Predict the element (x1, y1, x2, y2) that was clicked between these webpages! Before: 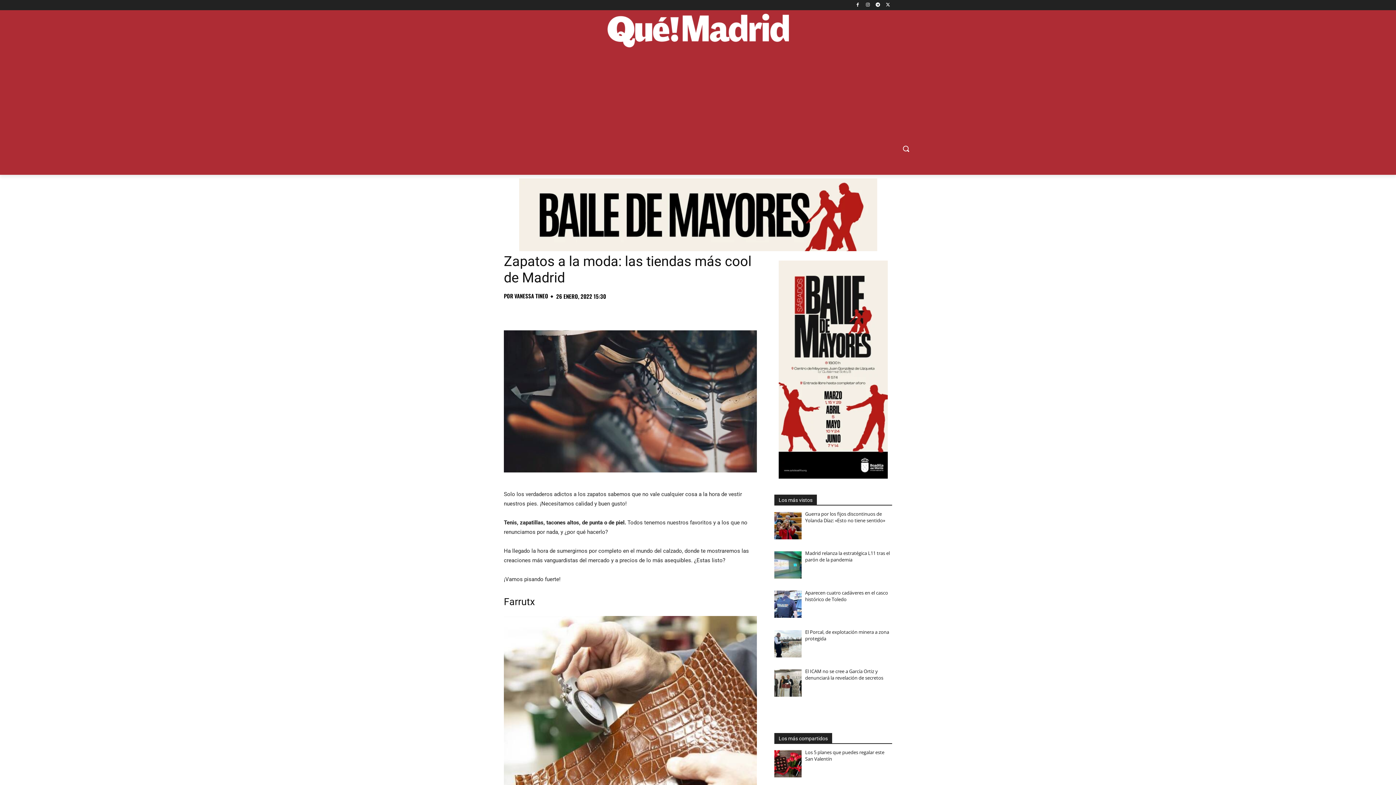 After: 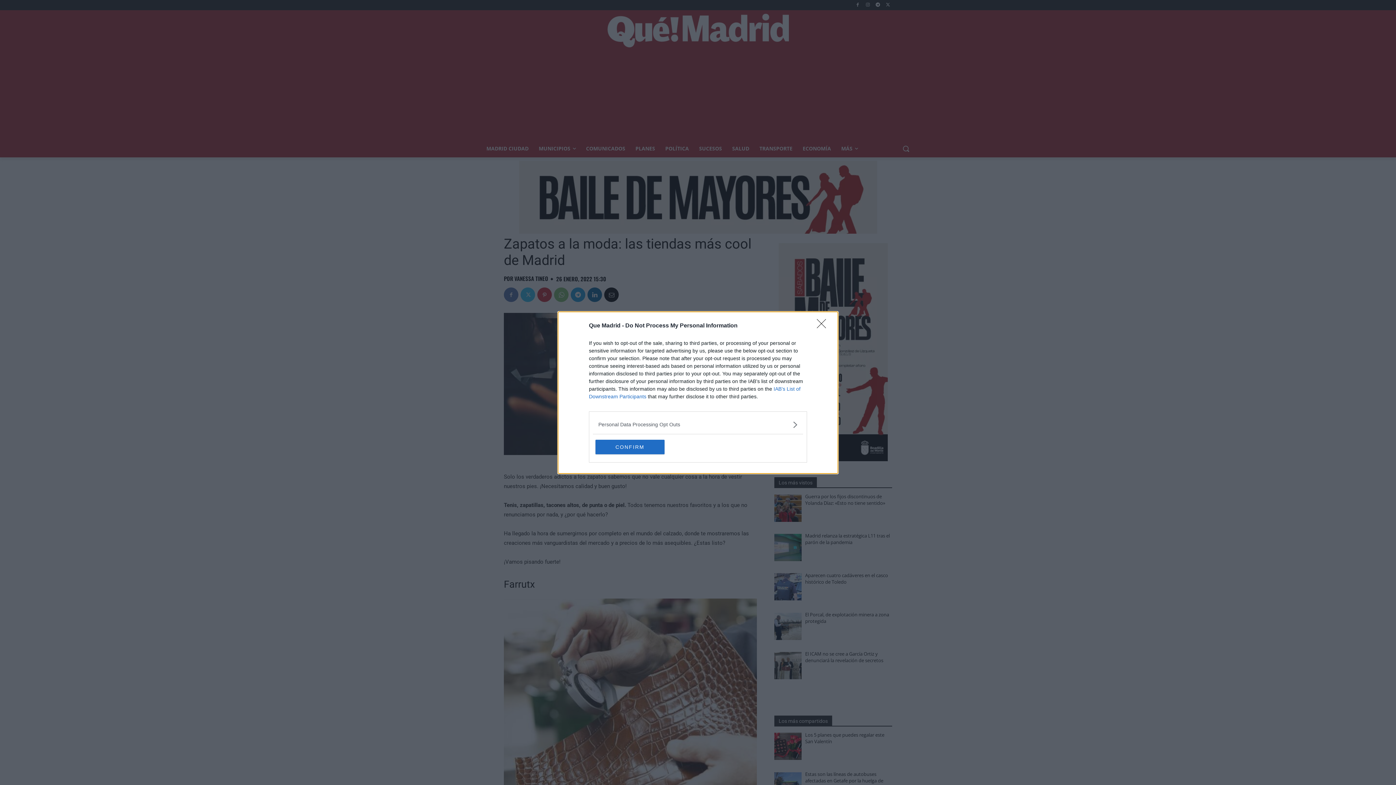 Action: bbox: (846, 157, 886, 175) label: EDUCACIÓN